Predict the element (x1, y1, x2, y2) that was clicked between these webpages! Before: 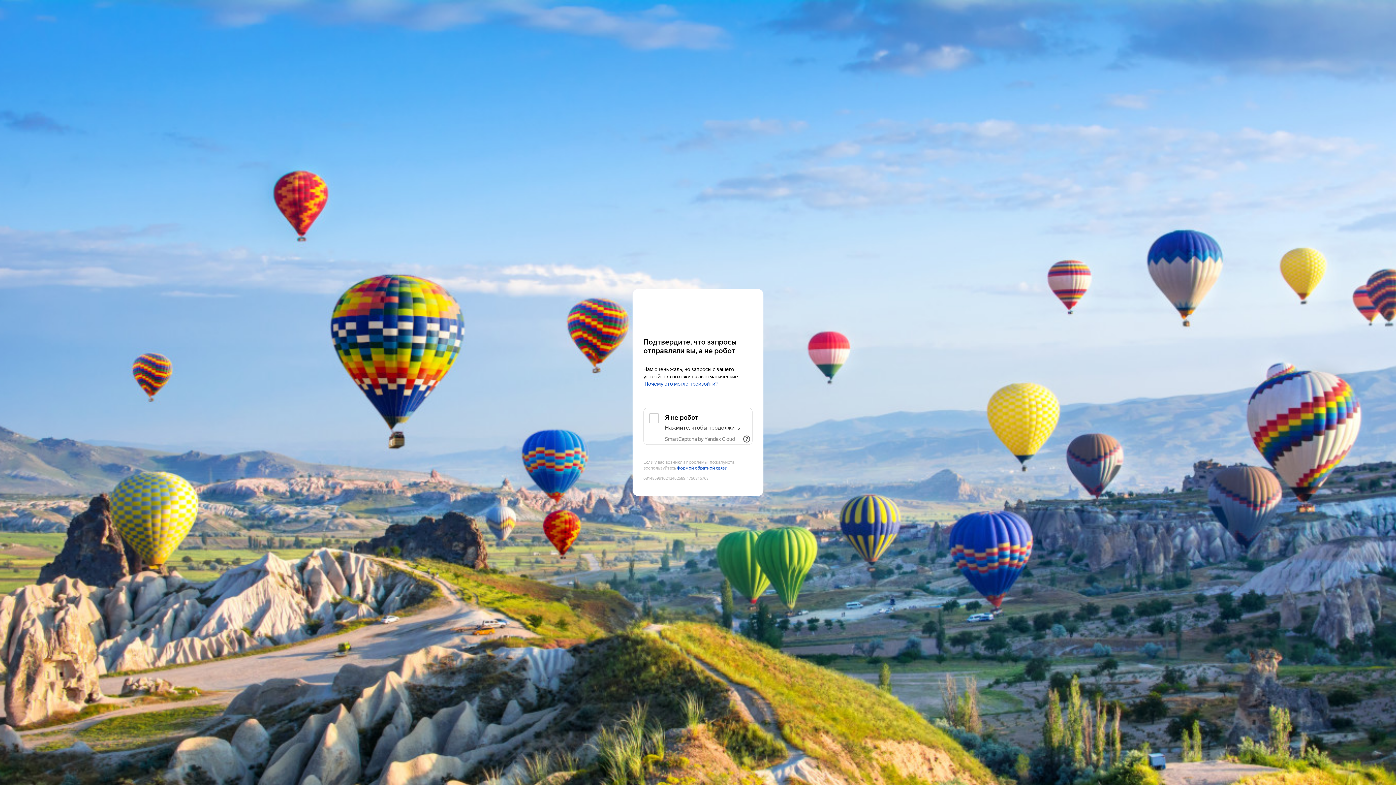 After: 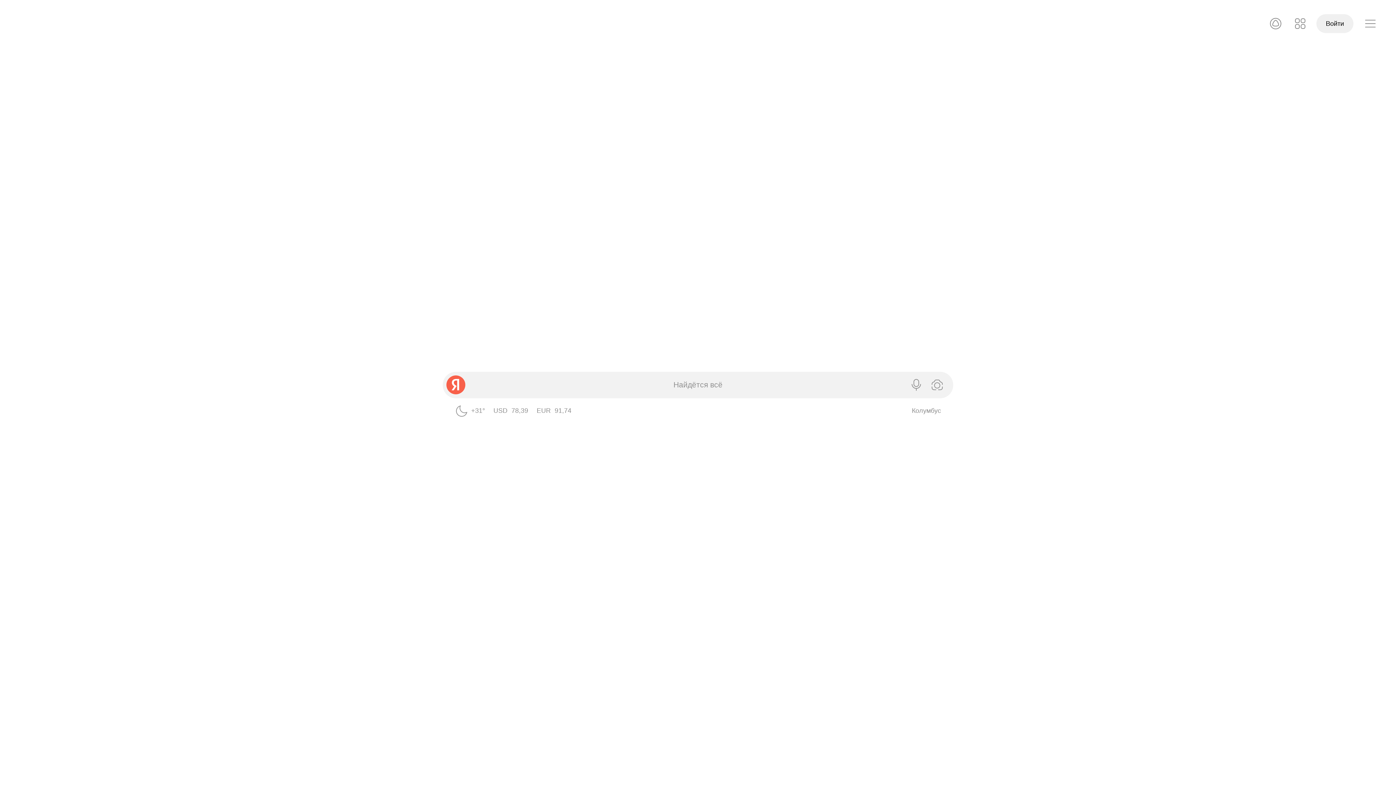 Action: bbox: (643, 303, 752, 316) label: Yandex